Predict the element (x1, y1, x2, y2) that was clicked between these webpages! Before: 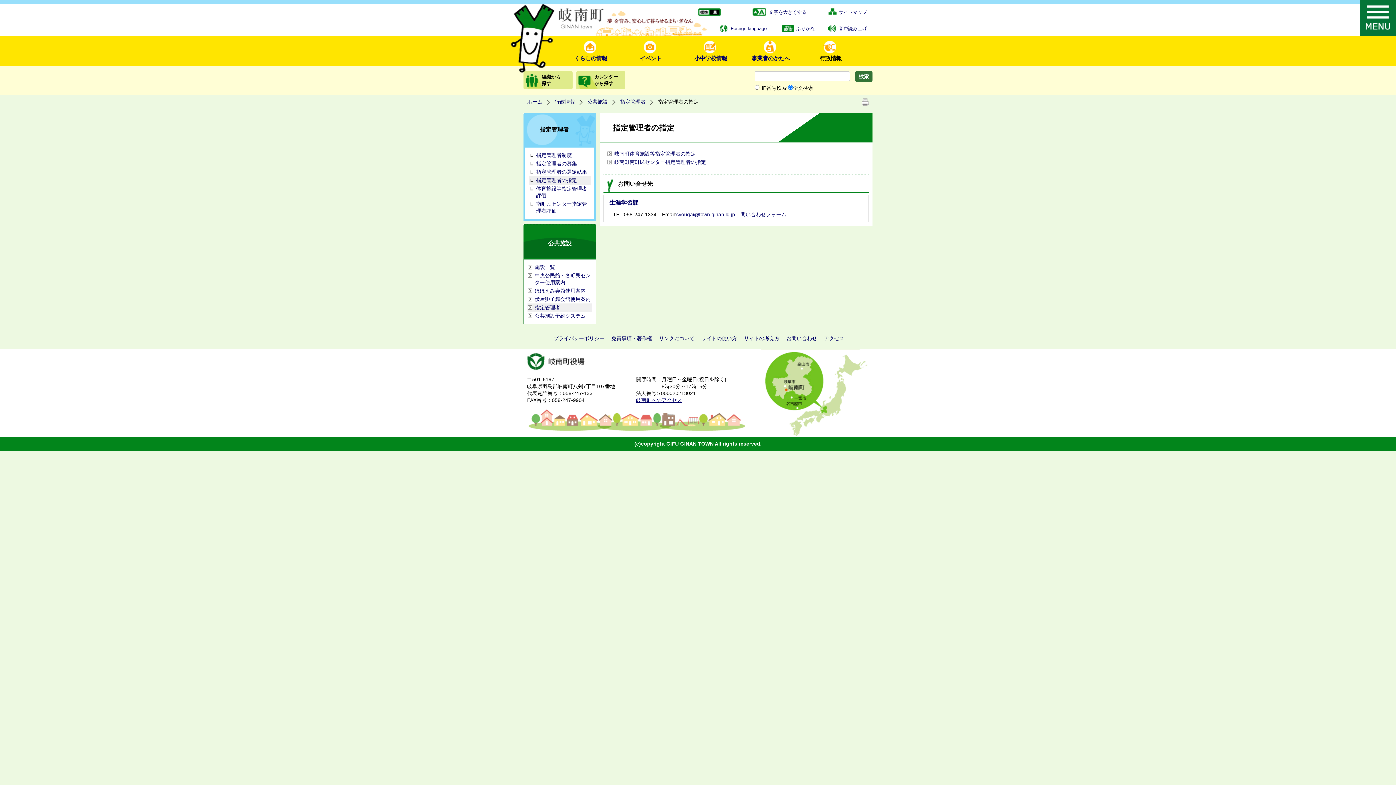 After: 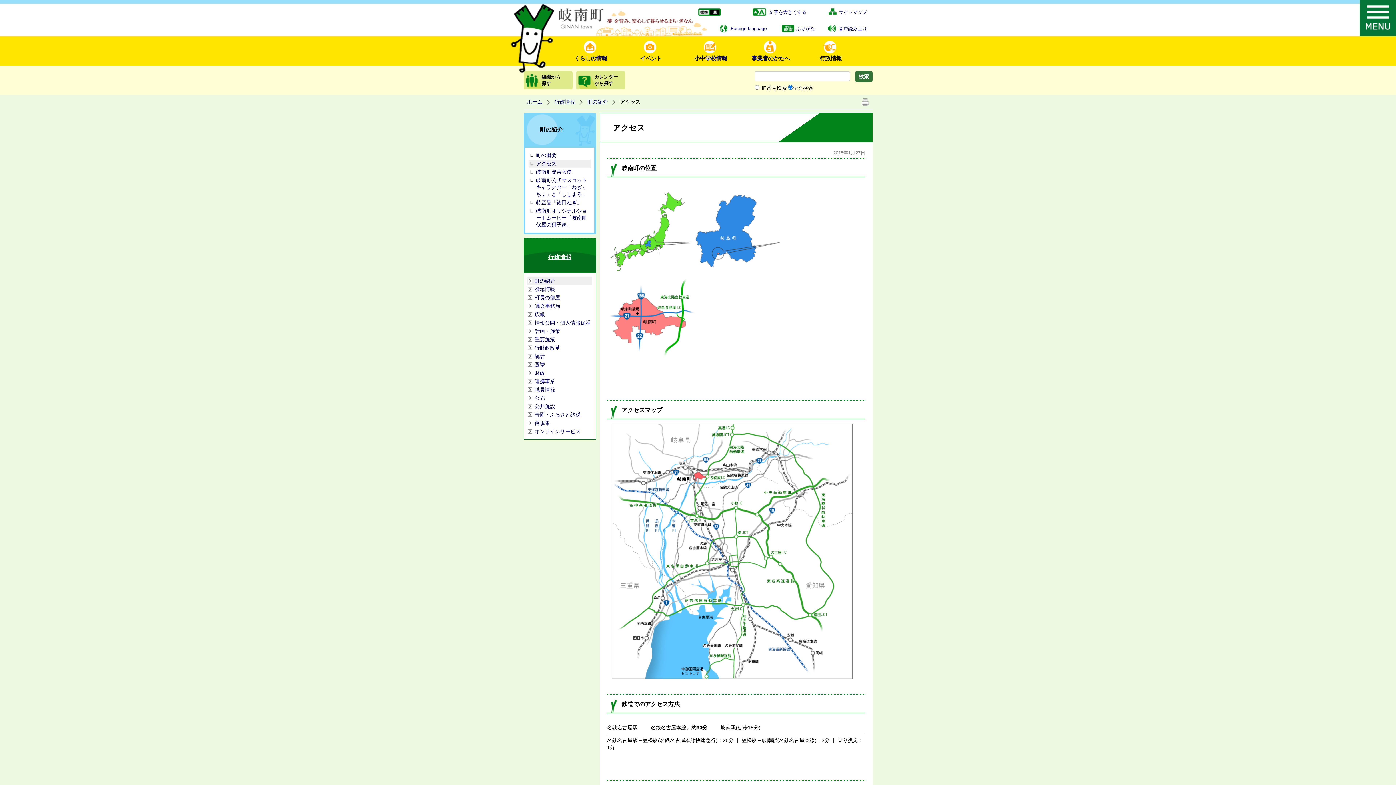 Action: label: アクセス bbox: (824, 335, 844, 341)